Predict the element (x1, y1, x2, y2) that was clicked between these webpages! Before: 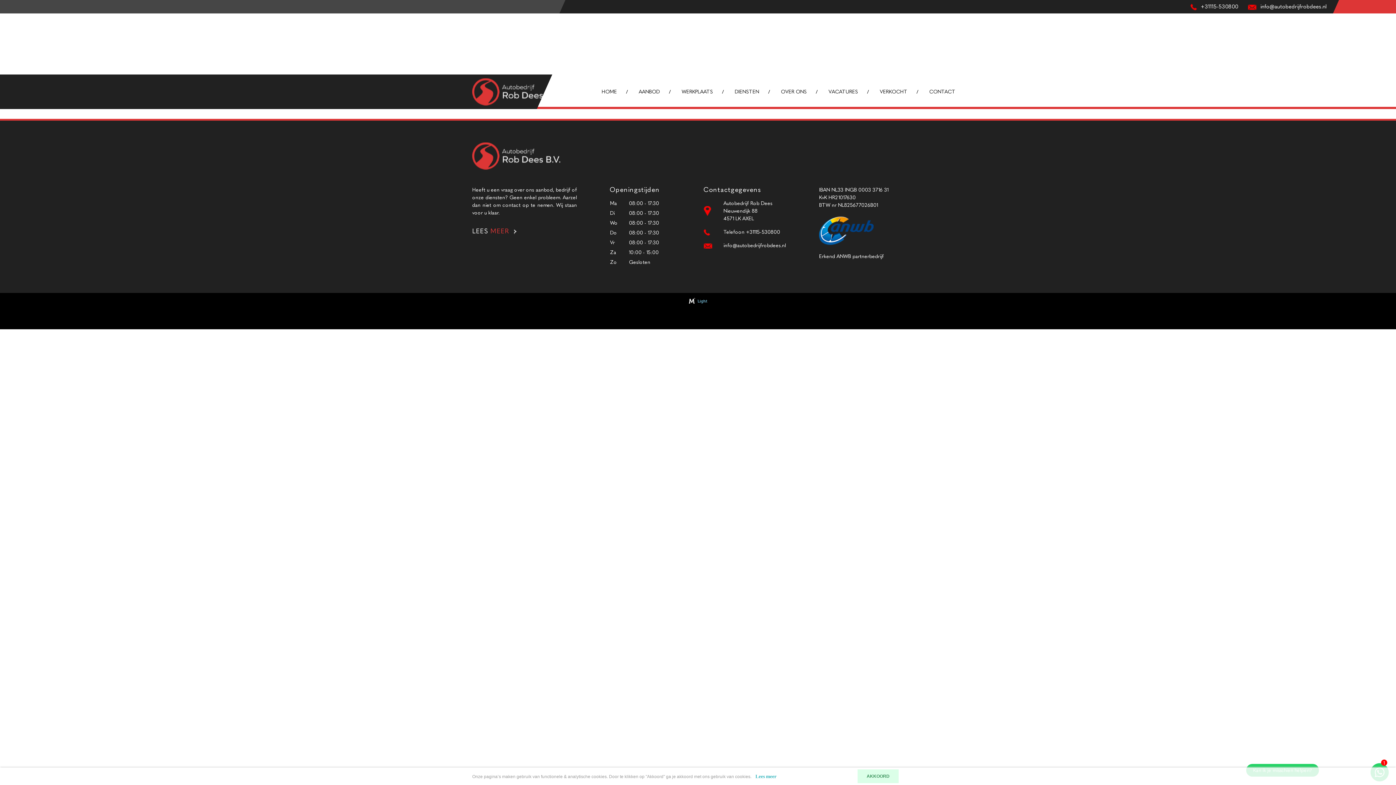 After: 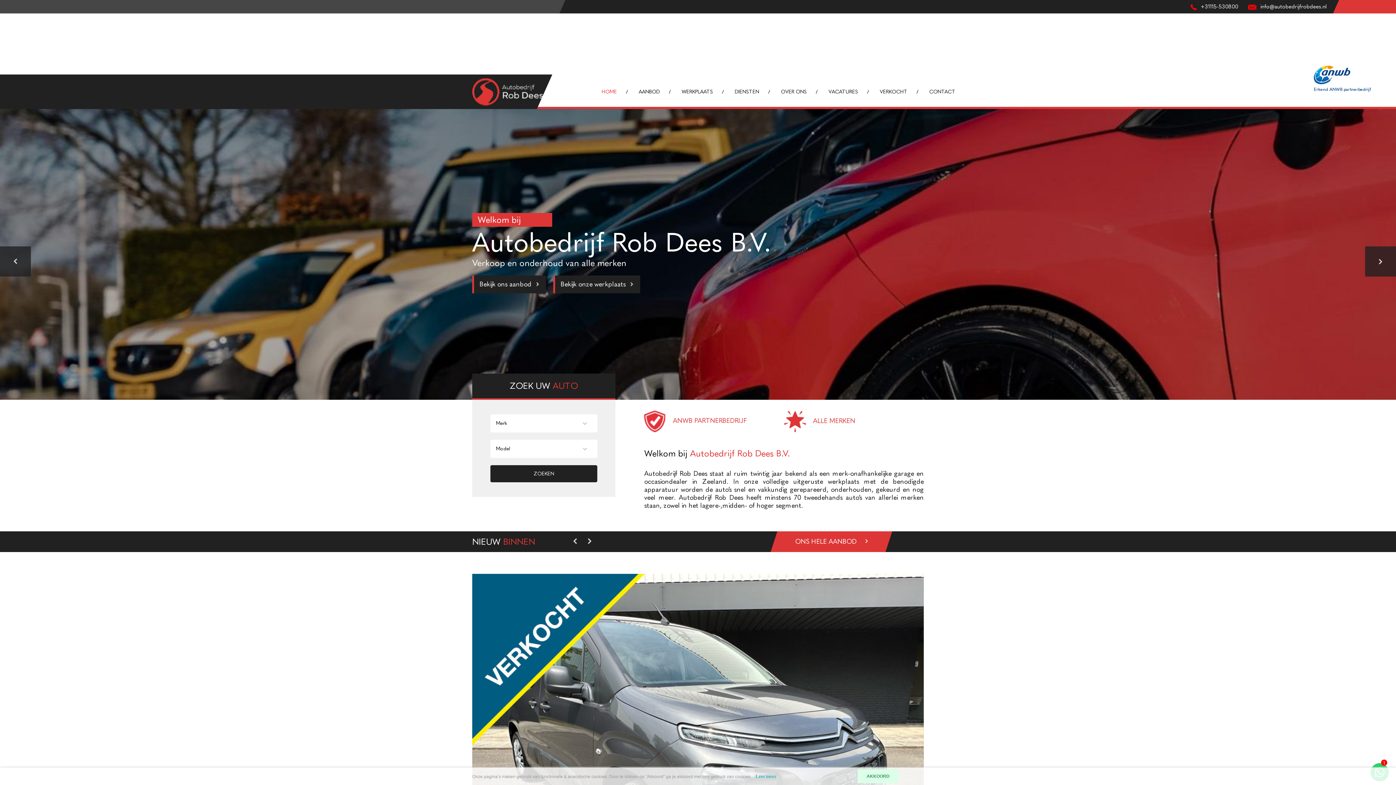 Action: bbox: (472, 152, 560, 158)